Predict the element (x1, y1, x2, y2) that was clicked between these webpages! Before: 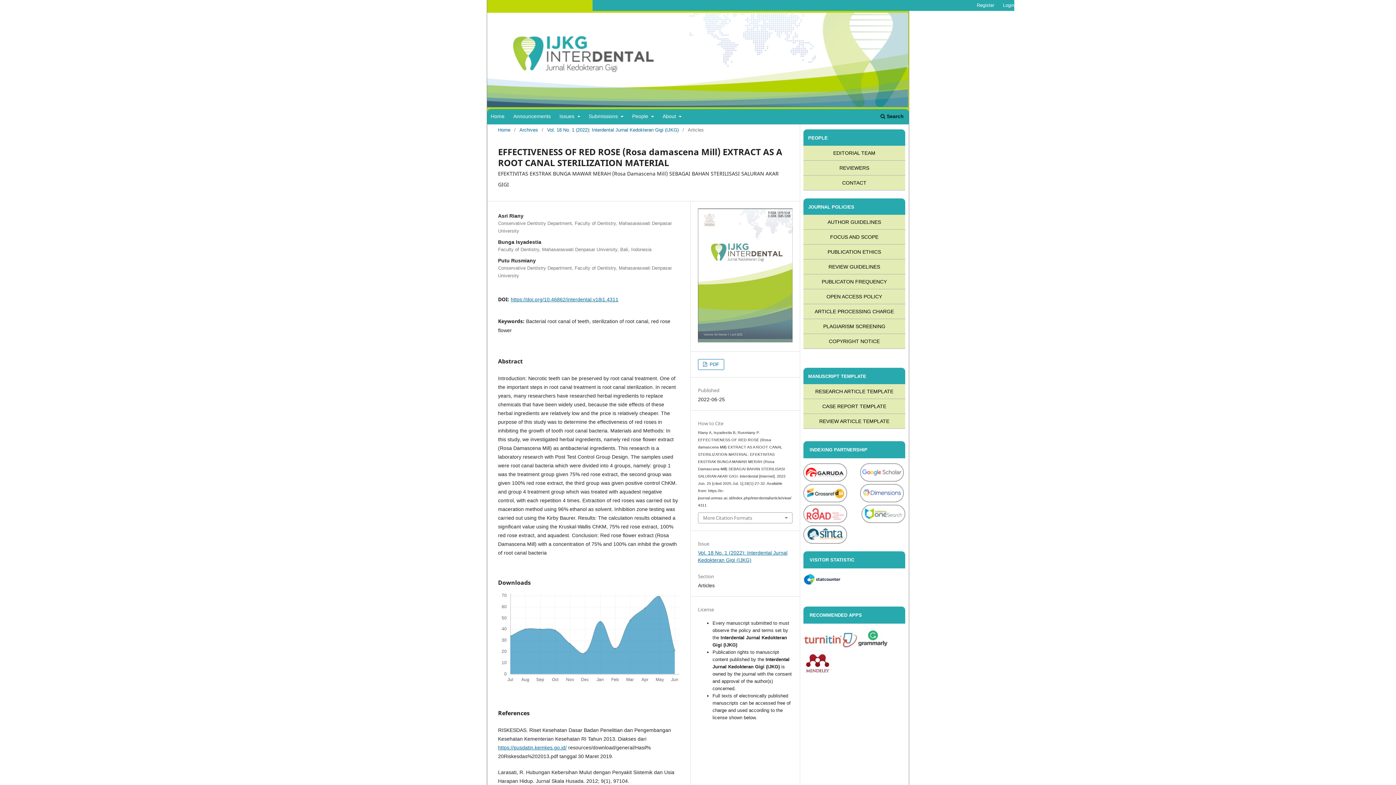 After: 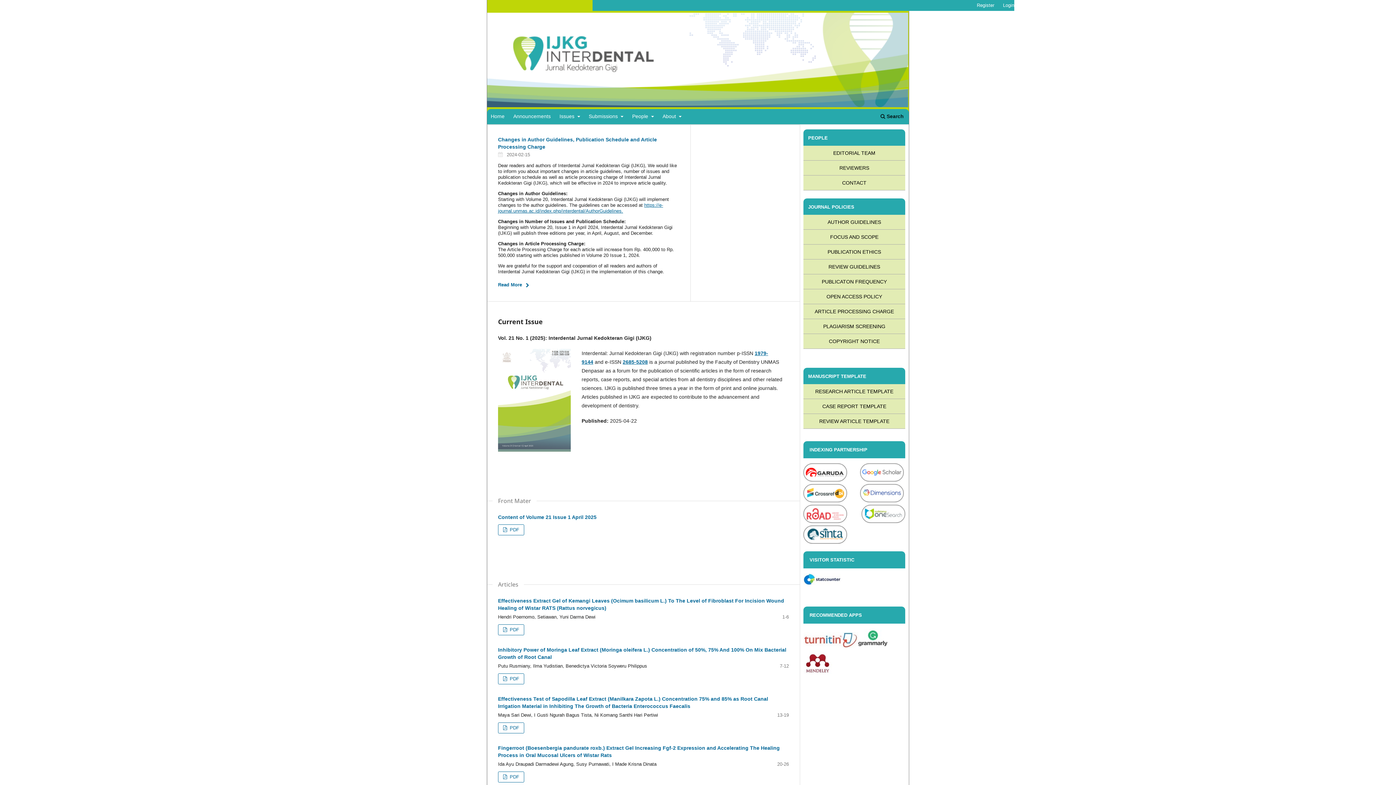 Action: label: Home bbox: (498, 126, 510, 133)